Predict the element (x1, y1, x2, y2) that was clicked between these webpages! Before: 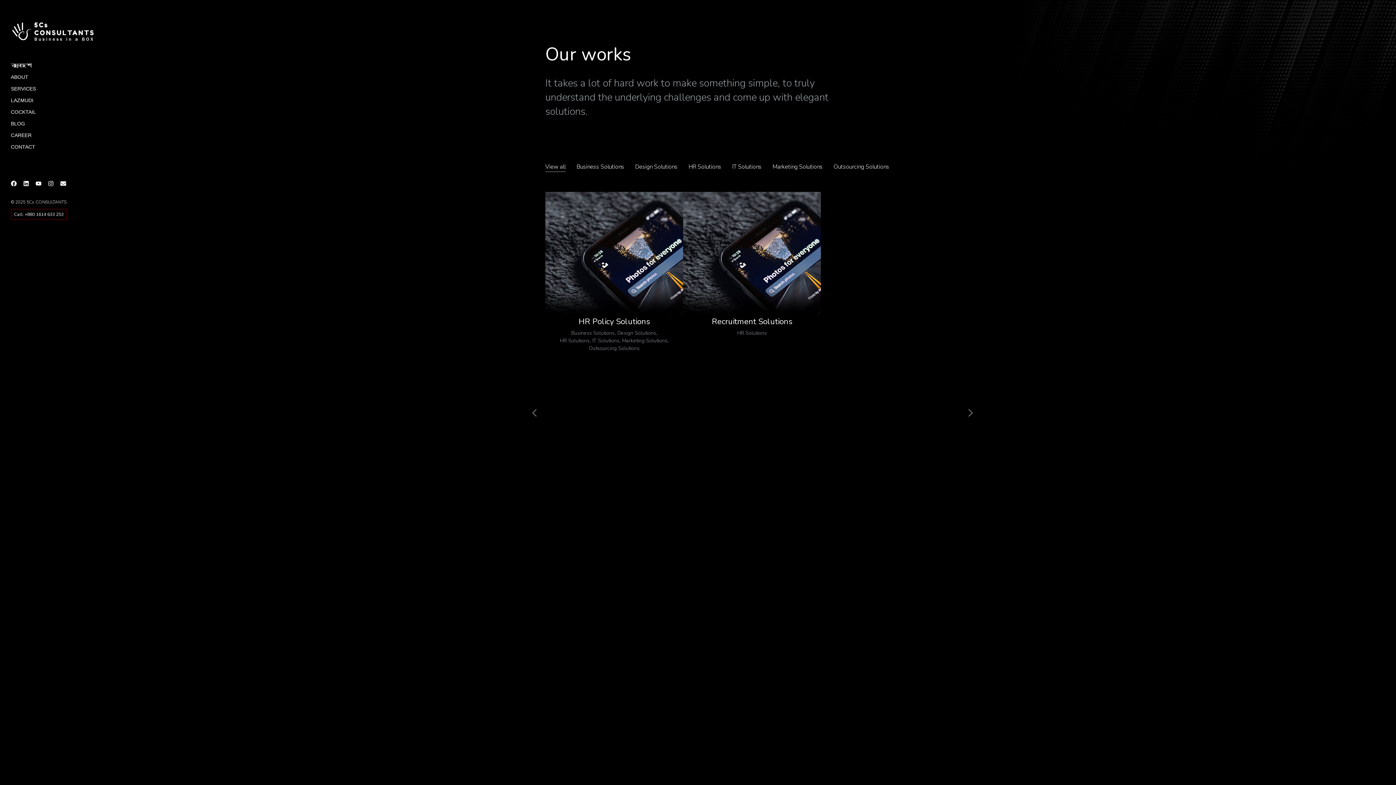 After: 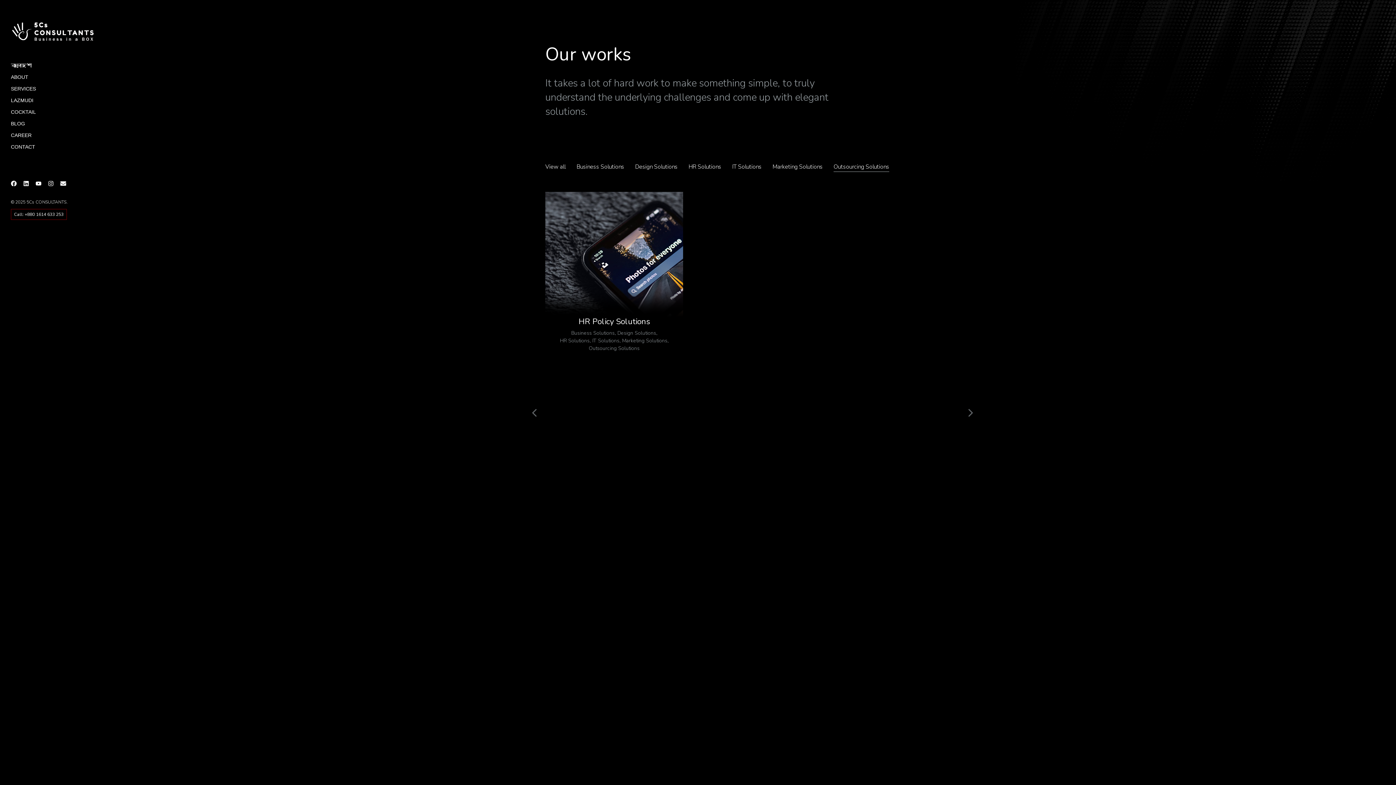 Action: bbox: (833, 162, 889, 172) label: Apply filter: Outsourcing Solutions